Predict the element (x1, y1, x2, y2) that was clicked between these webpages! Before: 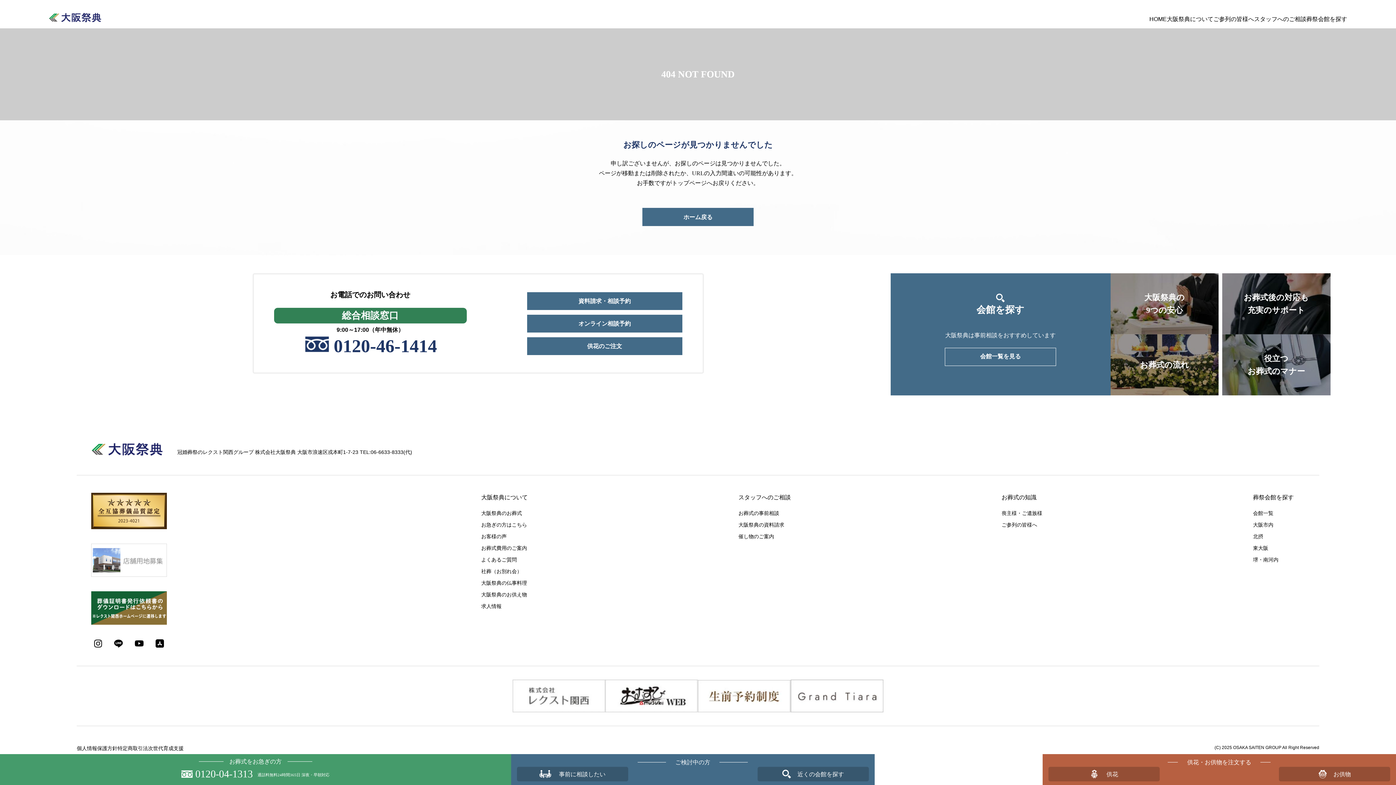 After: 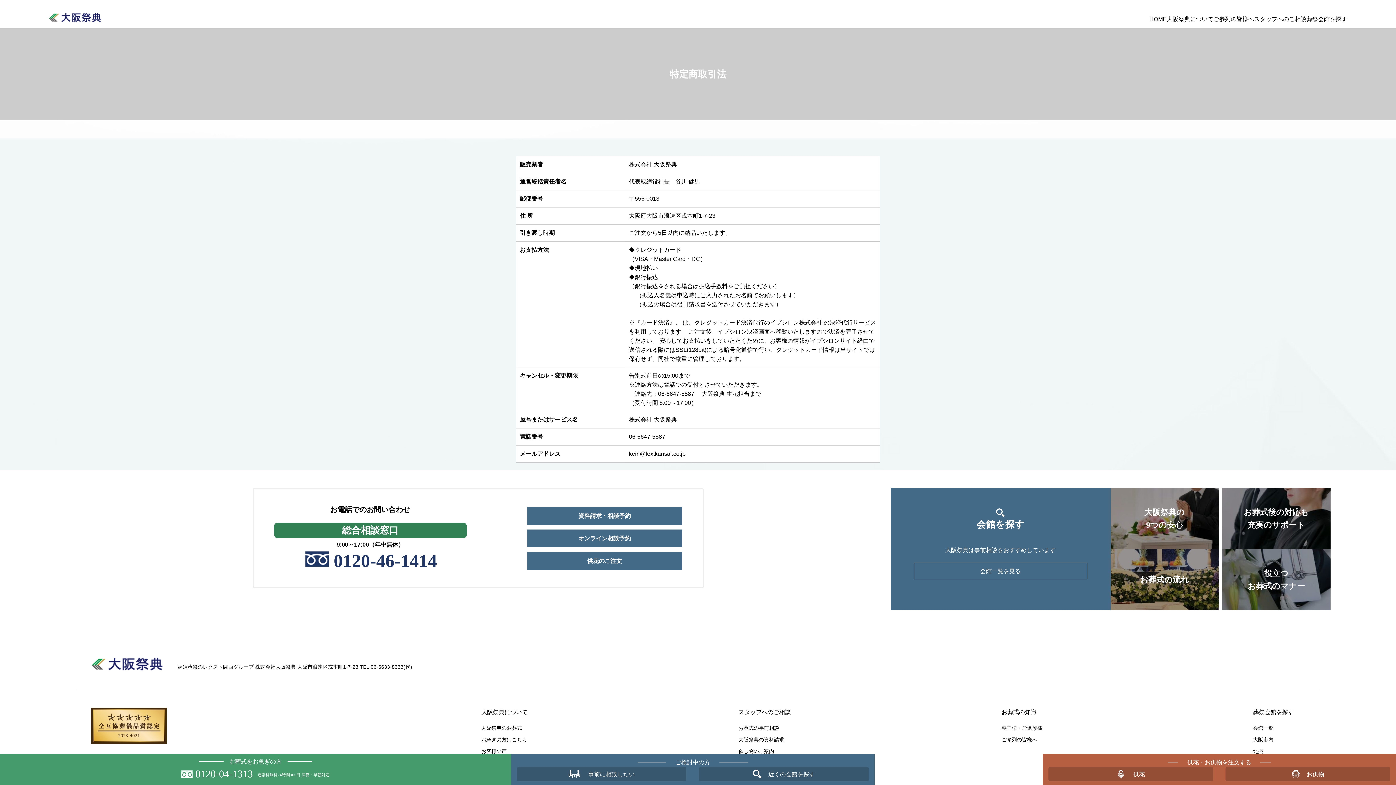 Action: bbox: (117, 745, 148, 751) label: 特定商取引法